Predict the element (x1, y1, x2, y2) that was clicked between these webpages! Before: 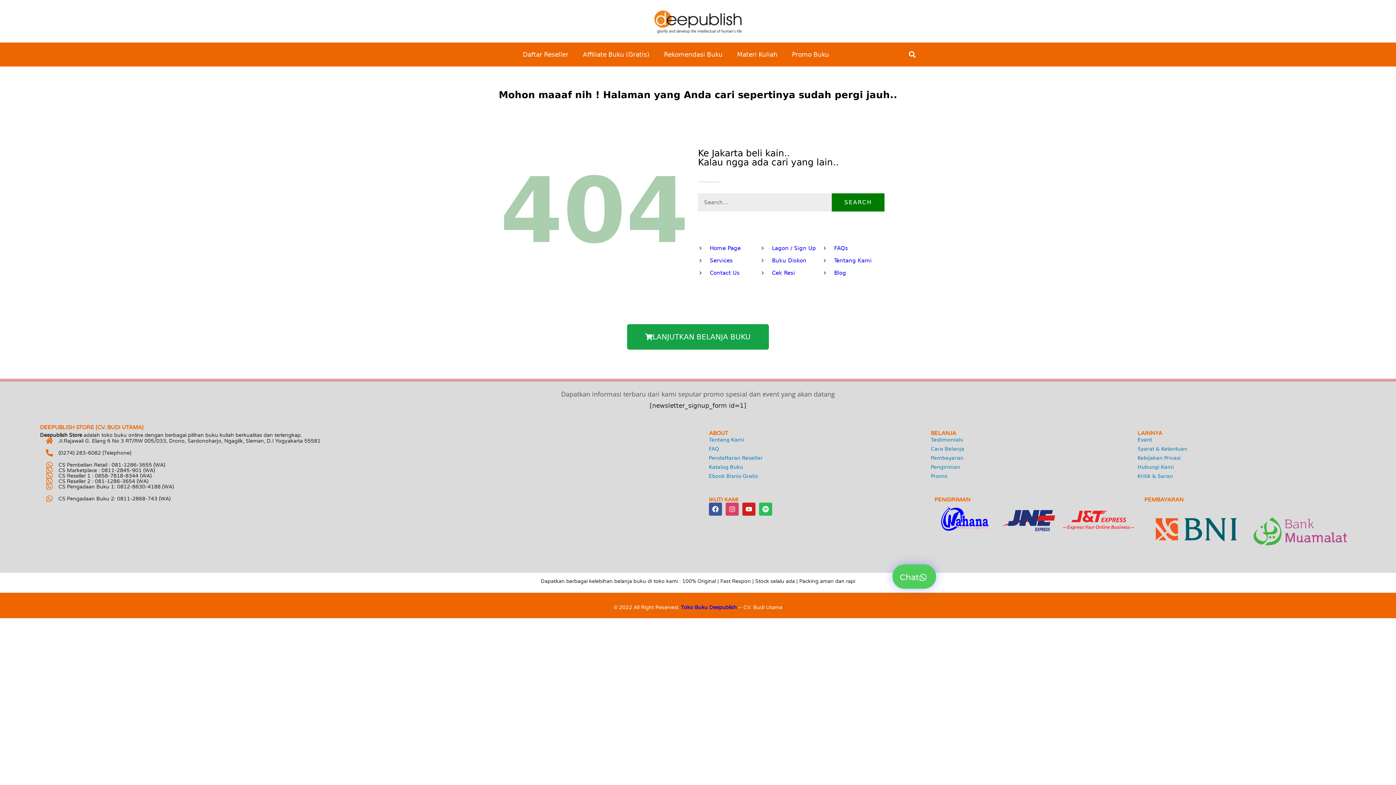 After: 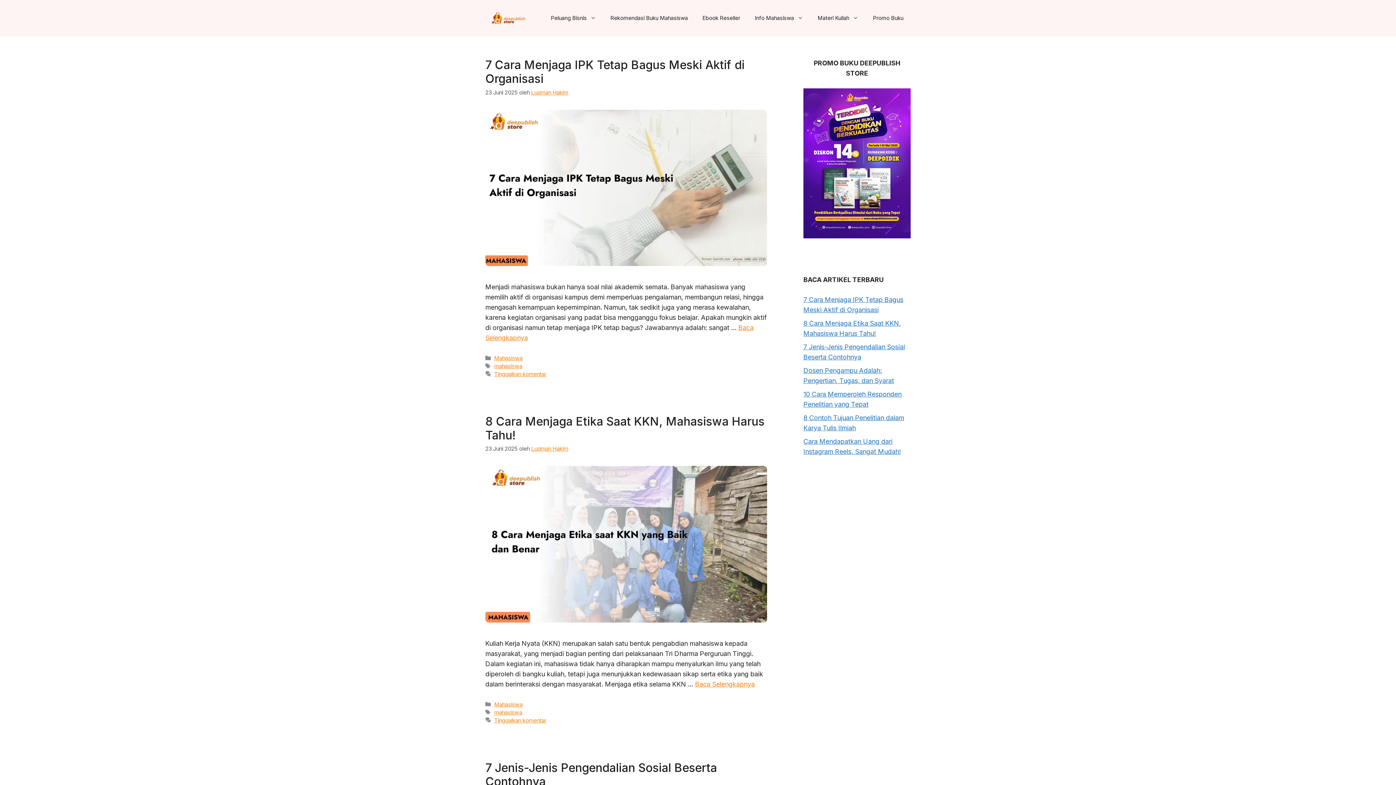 Action: bbox: (822, 269, 884, 277) label: Blog